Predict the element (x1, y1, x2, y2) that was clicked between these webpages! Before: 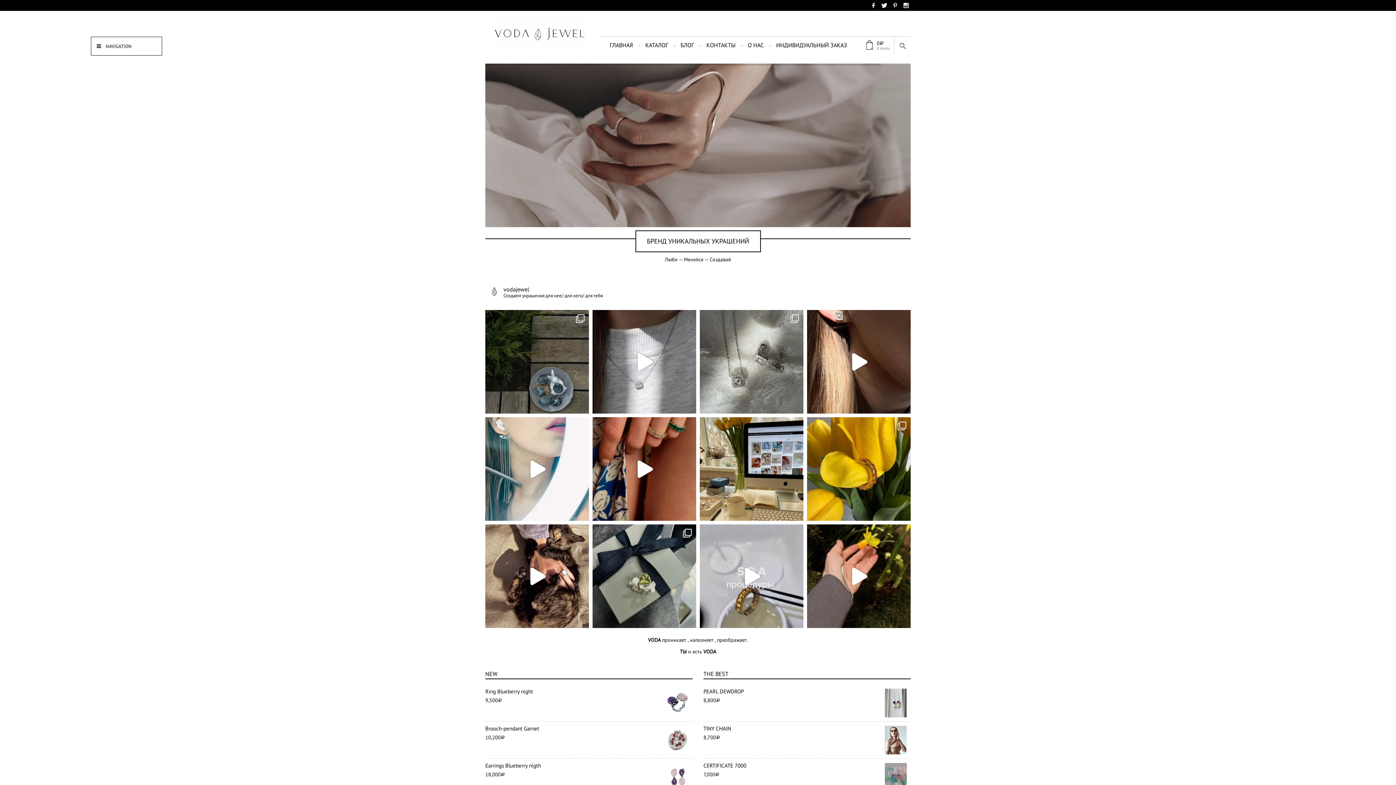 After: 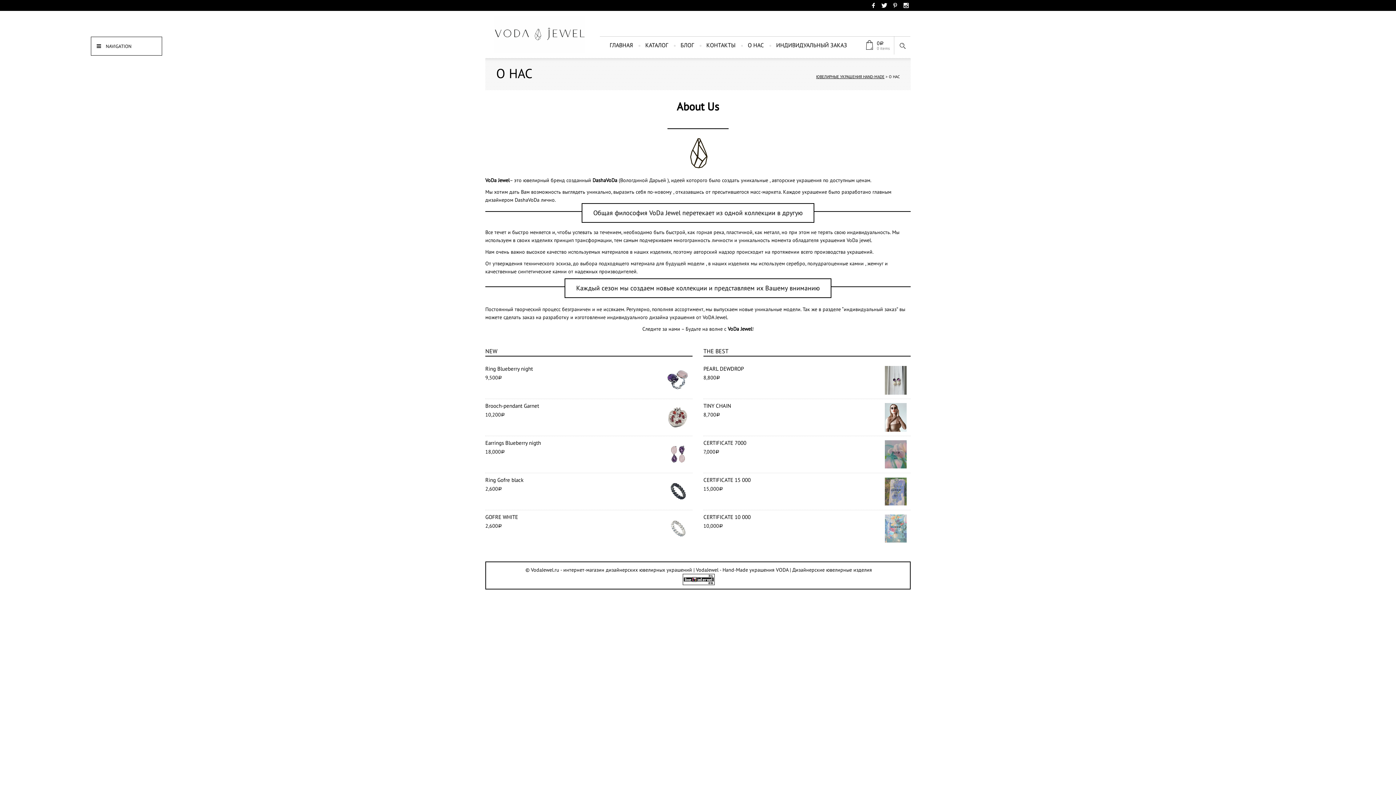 Action: label: O НАС bbox: (748, 36, 764, 56)